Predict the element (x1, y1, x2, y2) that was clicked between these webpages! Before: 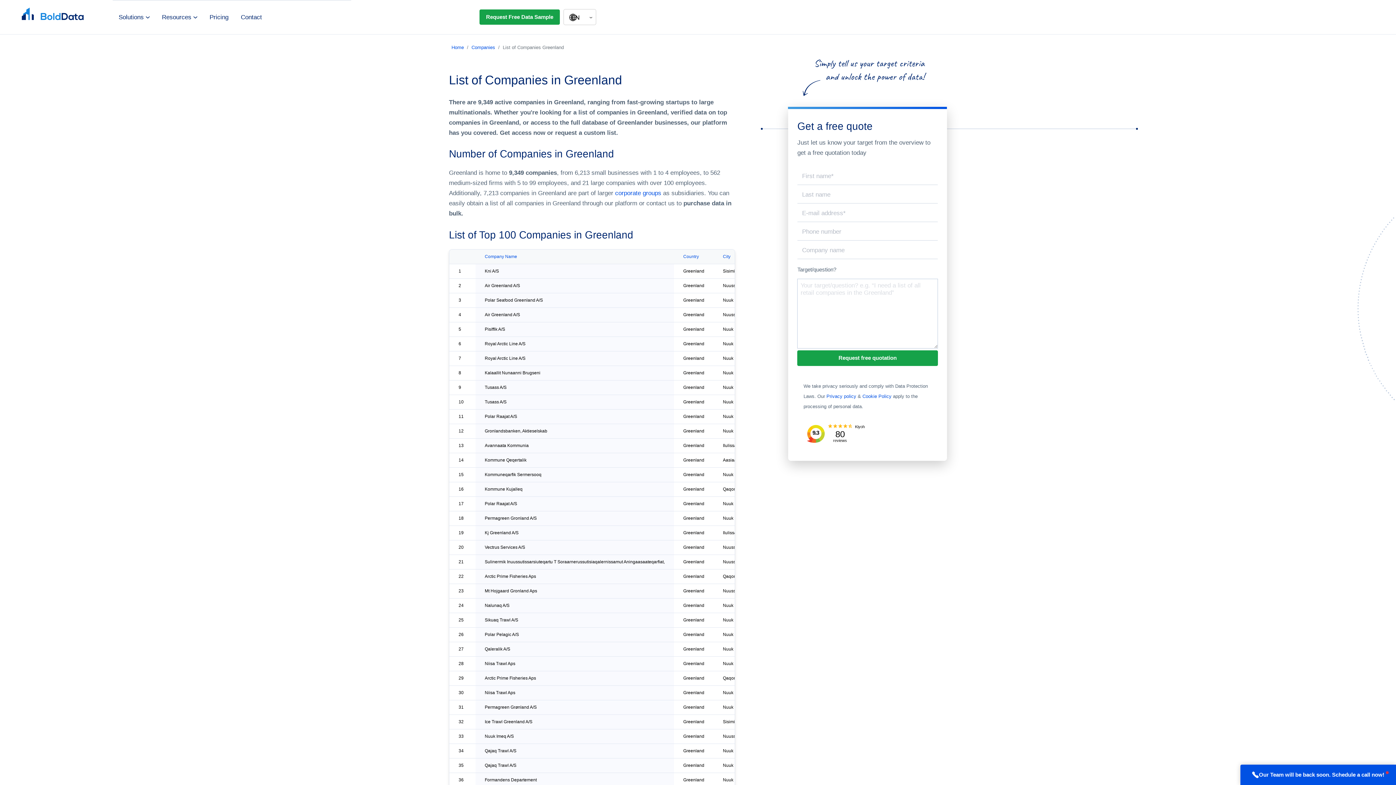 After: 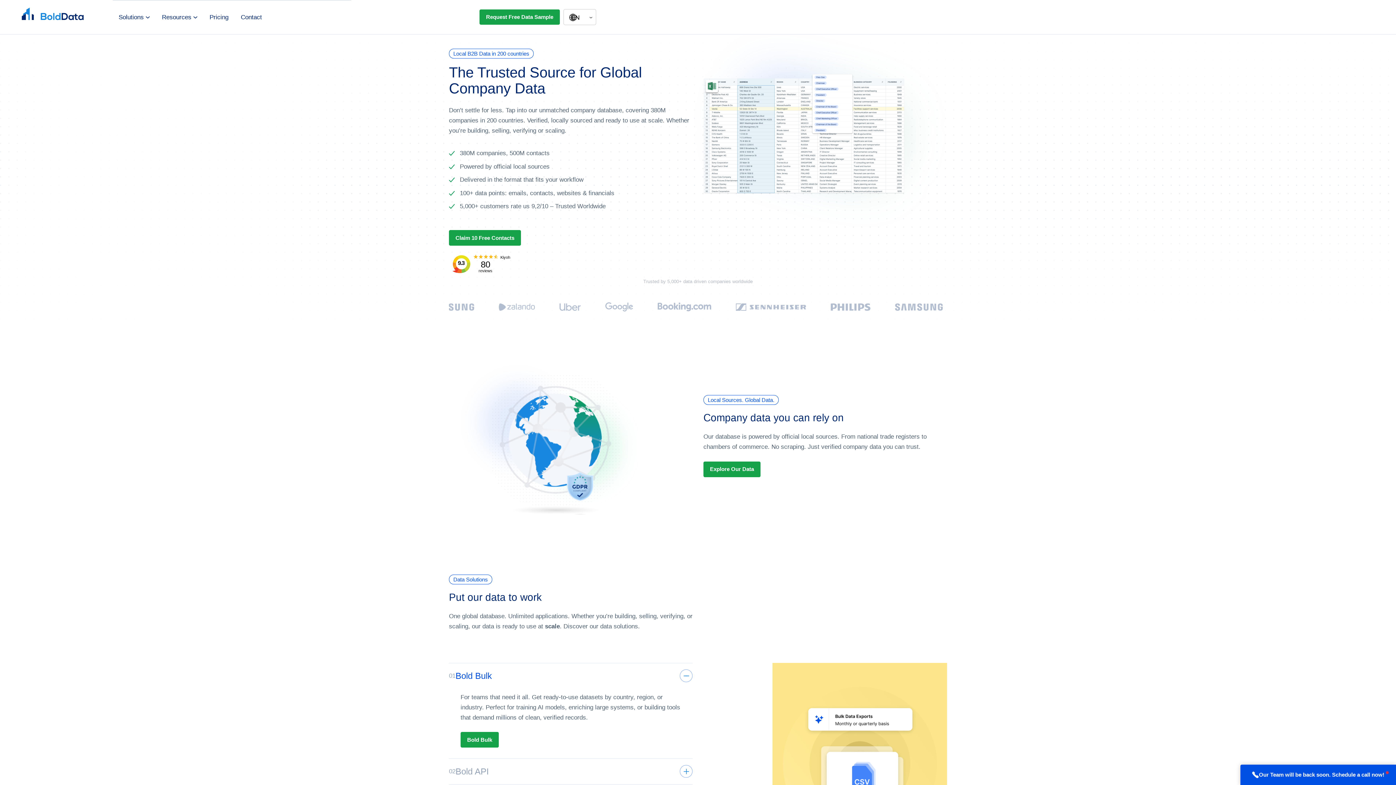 Action: bbox: (21, 4, 83, 29)